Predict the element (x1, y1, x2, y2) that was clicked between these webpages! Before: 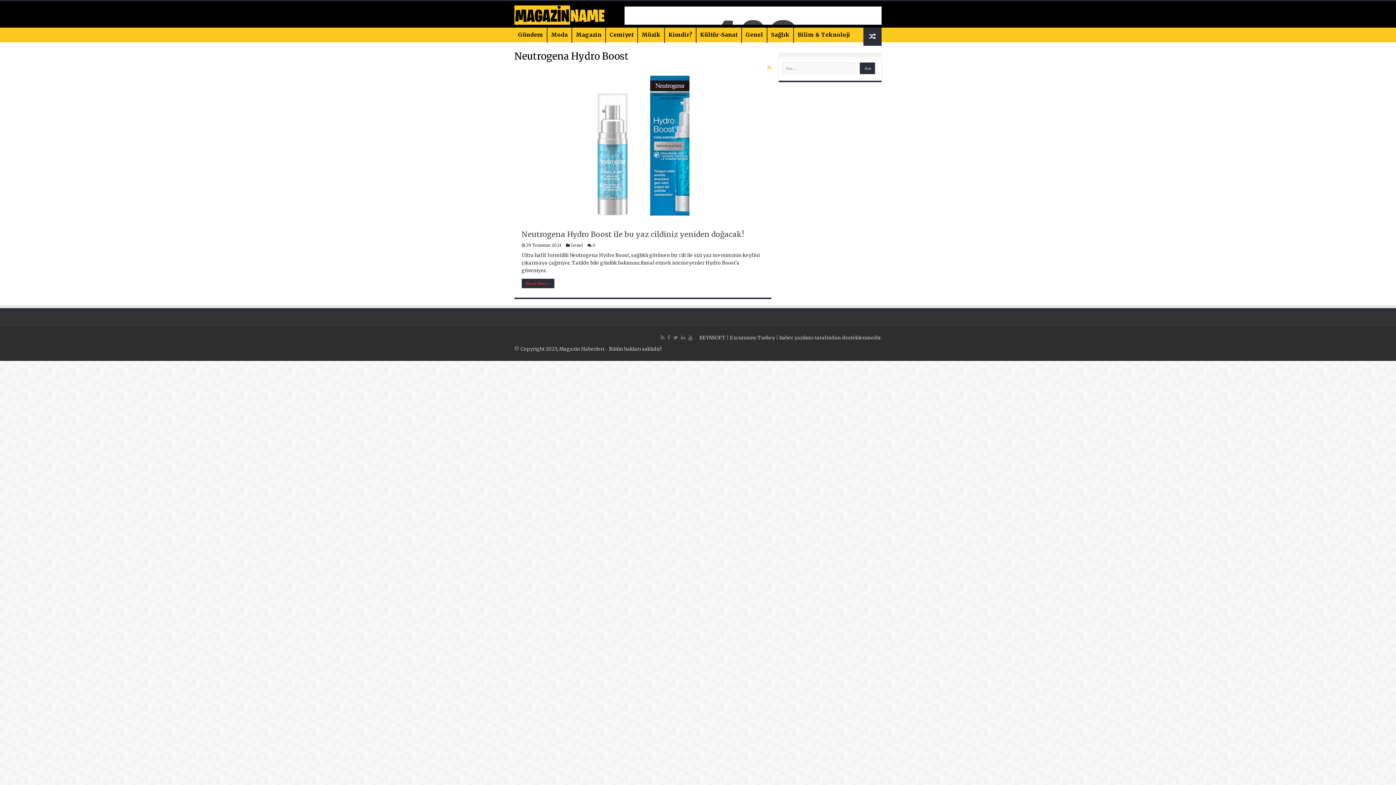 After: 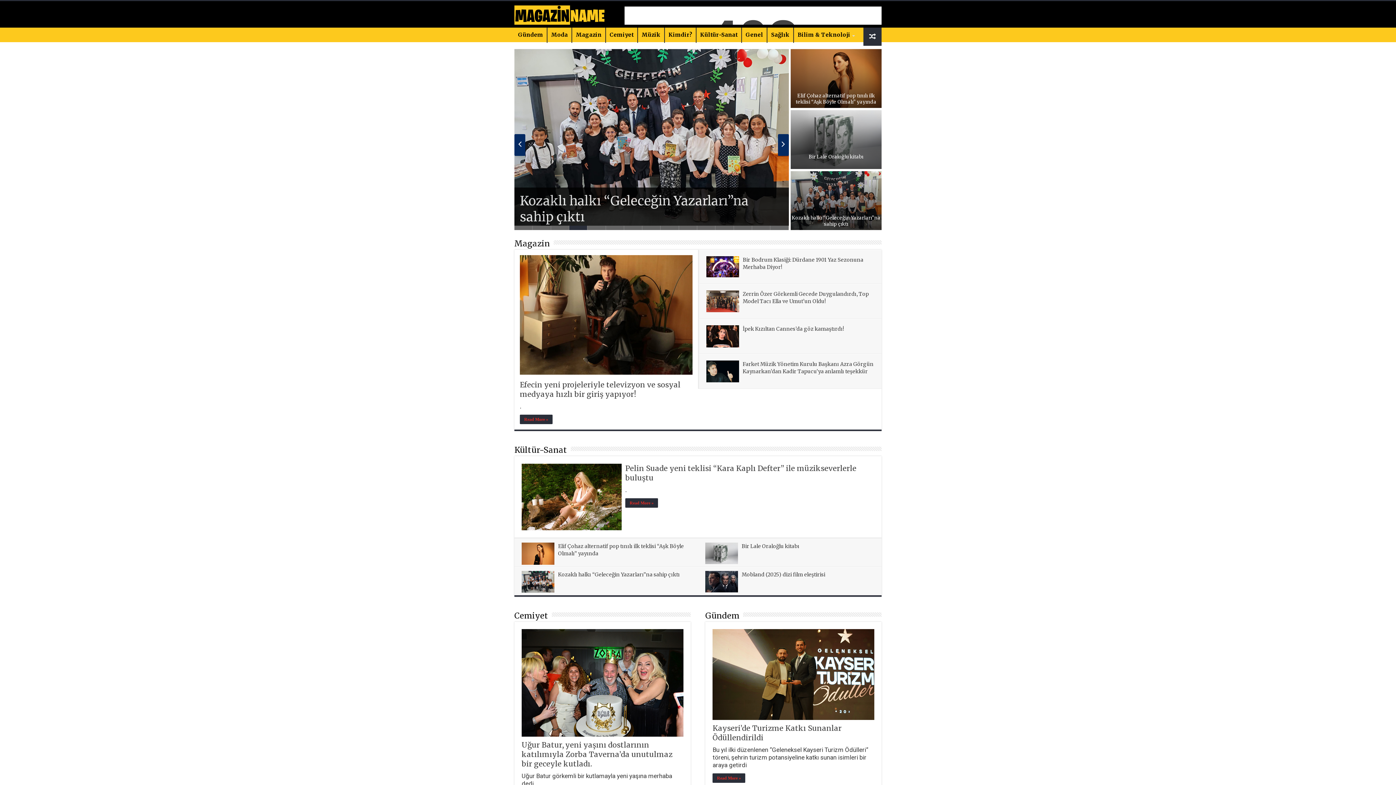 Action: bbox: (514, 4, 605, 23)